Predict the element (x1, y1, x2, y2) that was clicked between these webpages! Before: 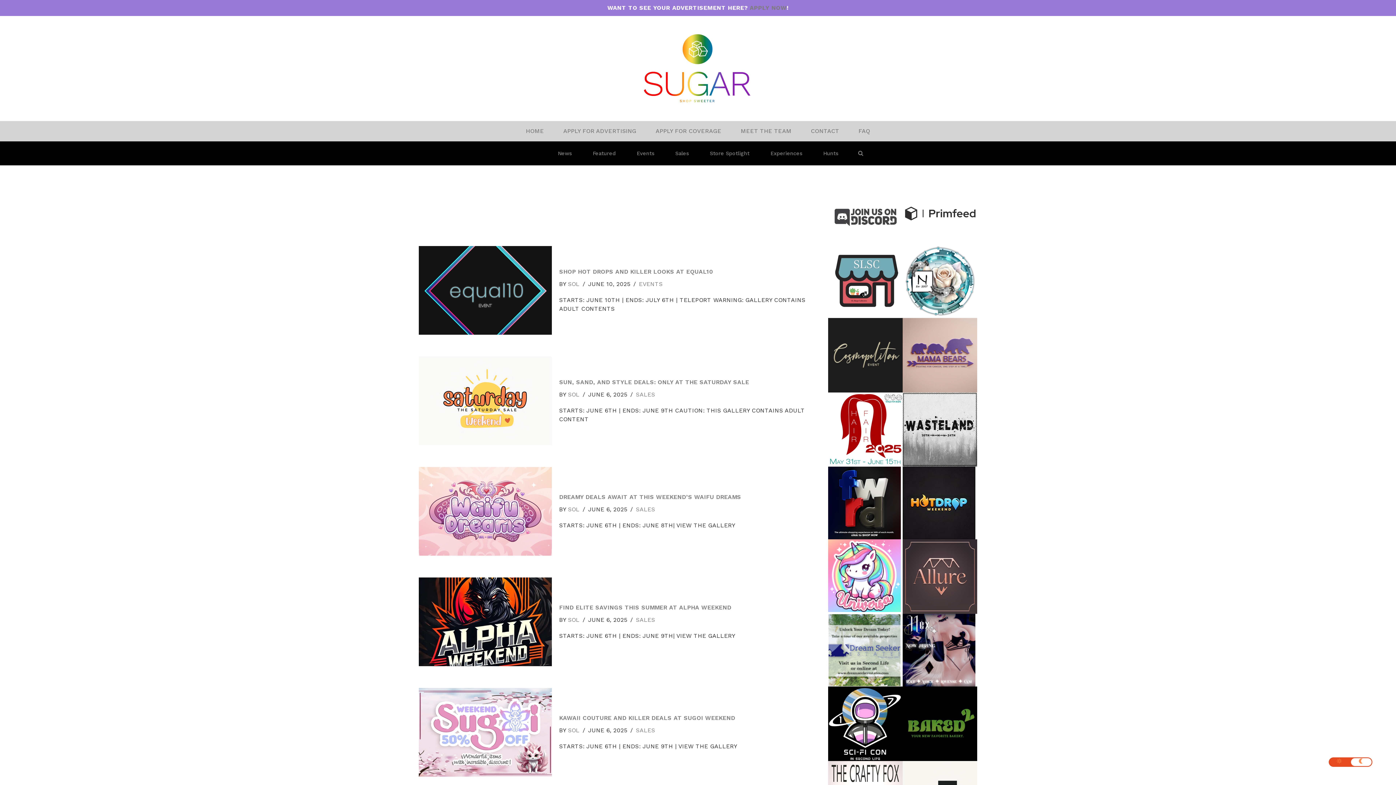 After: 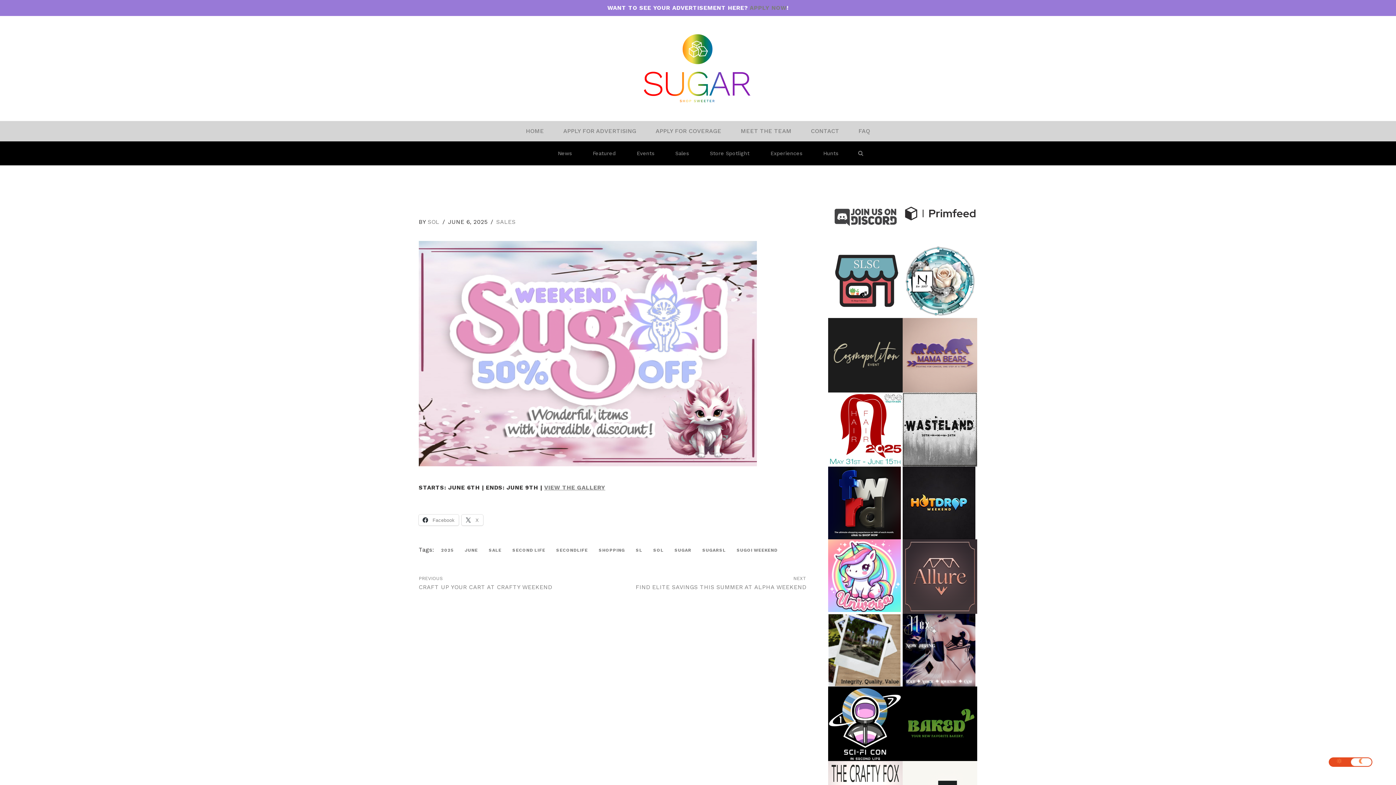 Action: bbox: (418, 688, 552, 777)